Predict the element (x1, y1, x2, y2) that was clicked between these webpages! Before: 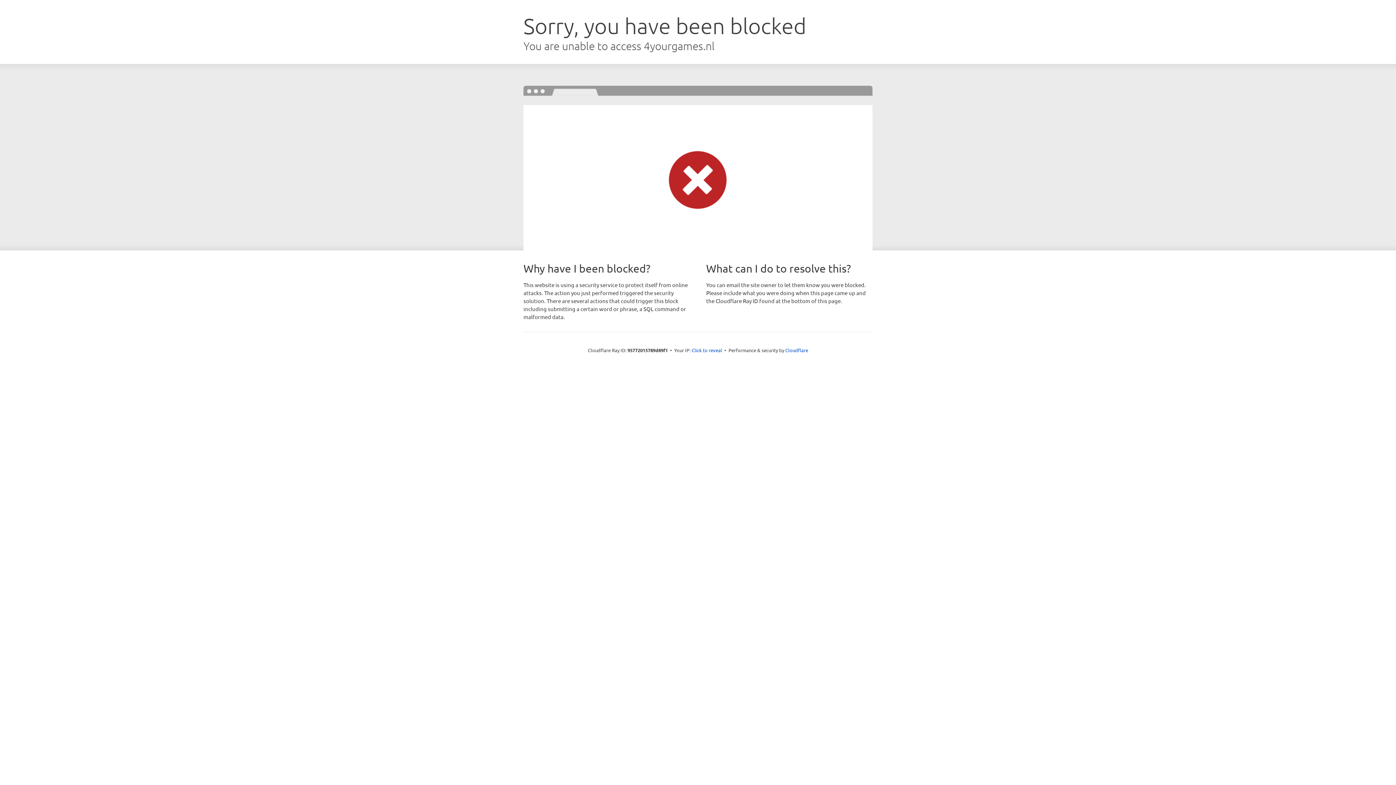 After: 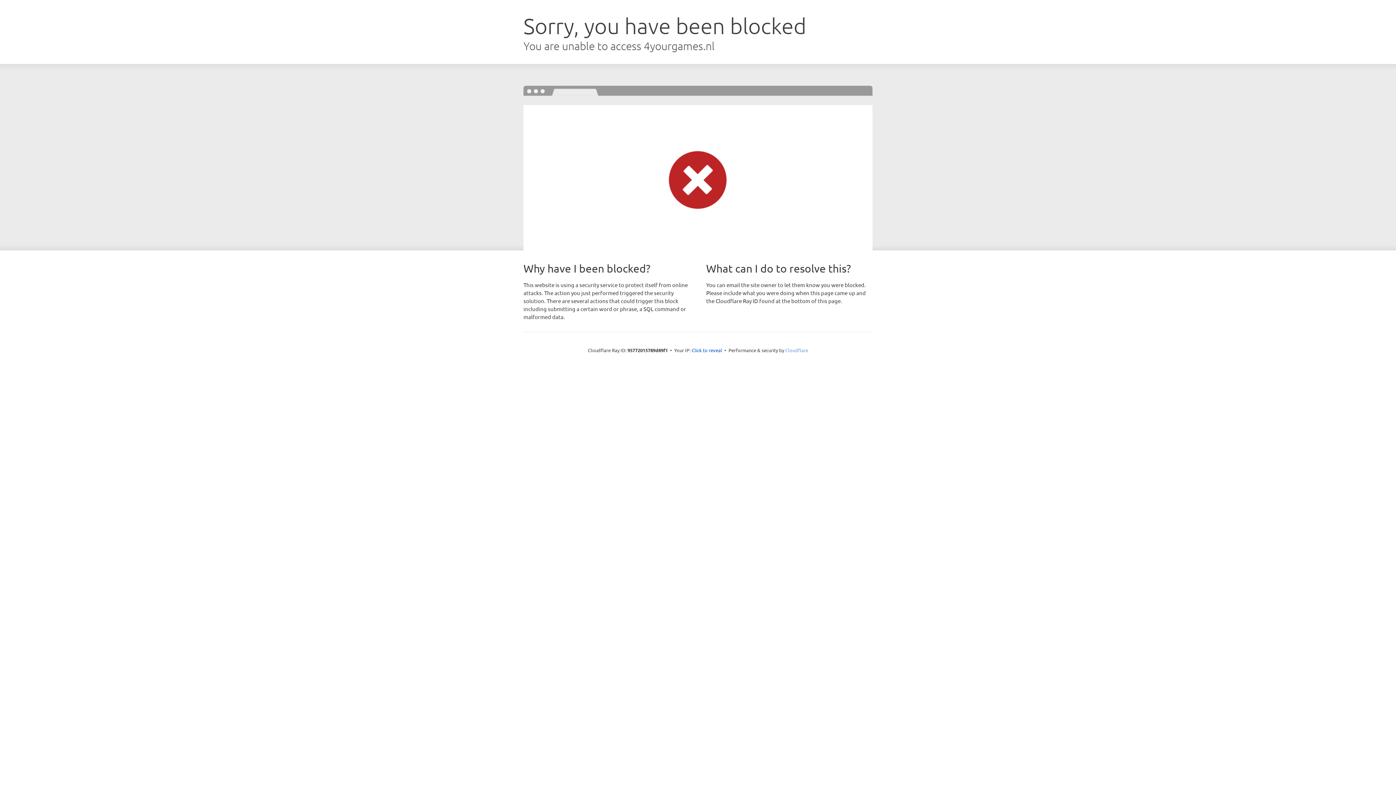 Action: label: Cloudflare bbox: (785, 347, 808, 353)